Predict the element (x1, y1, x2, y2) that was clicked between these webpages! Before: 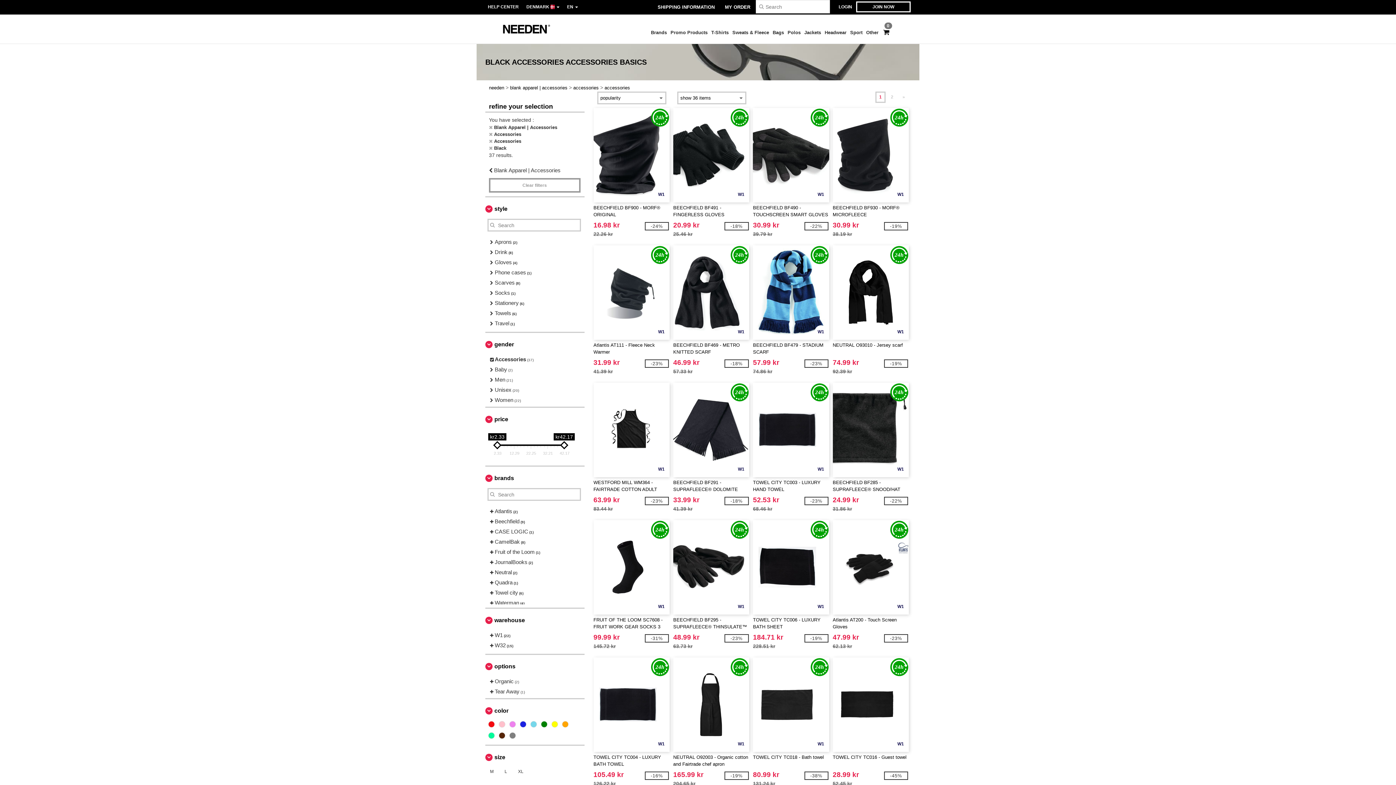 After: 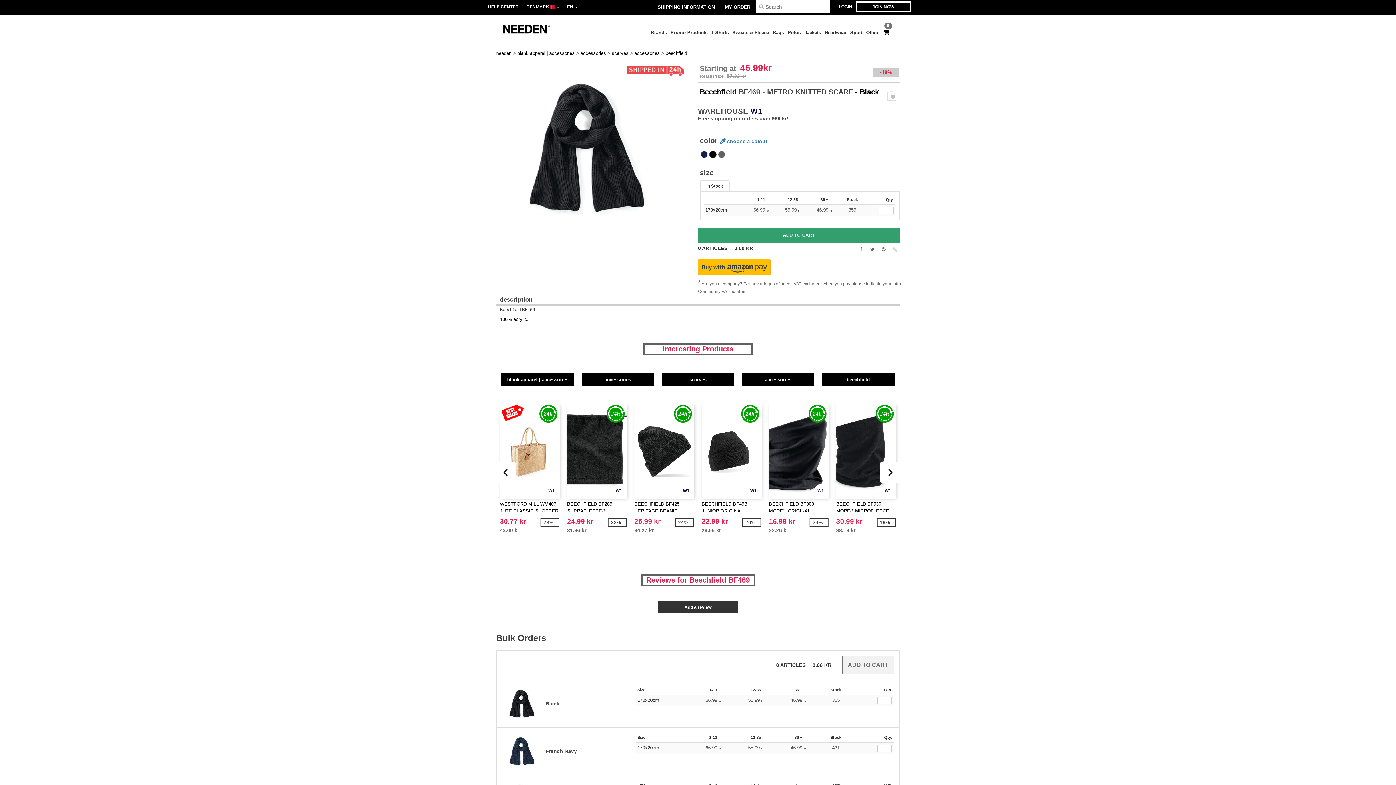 Action: bbox: (673, 245, 749, 373) label: W1
BEECHFIELD BF469 - METRO KNITTED SCARF
46.99 kr
57.33 kr
-18%